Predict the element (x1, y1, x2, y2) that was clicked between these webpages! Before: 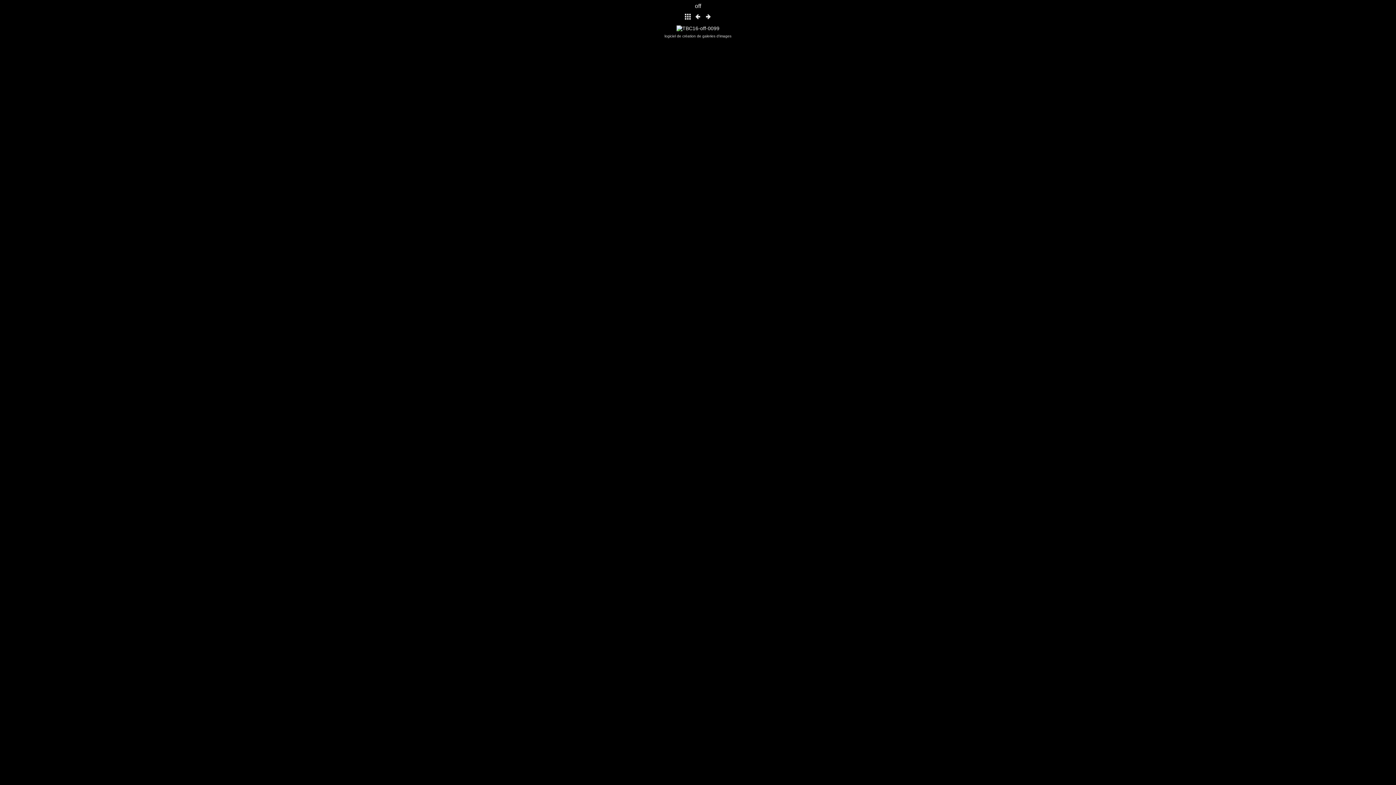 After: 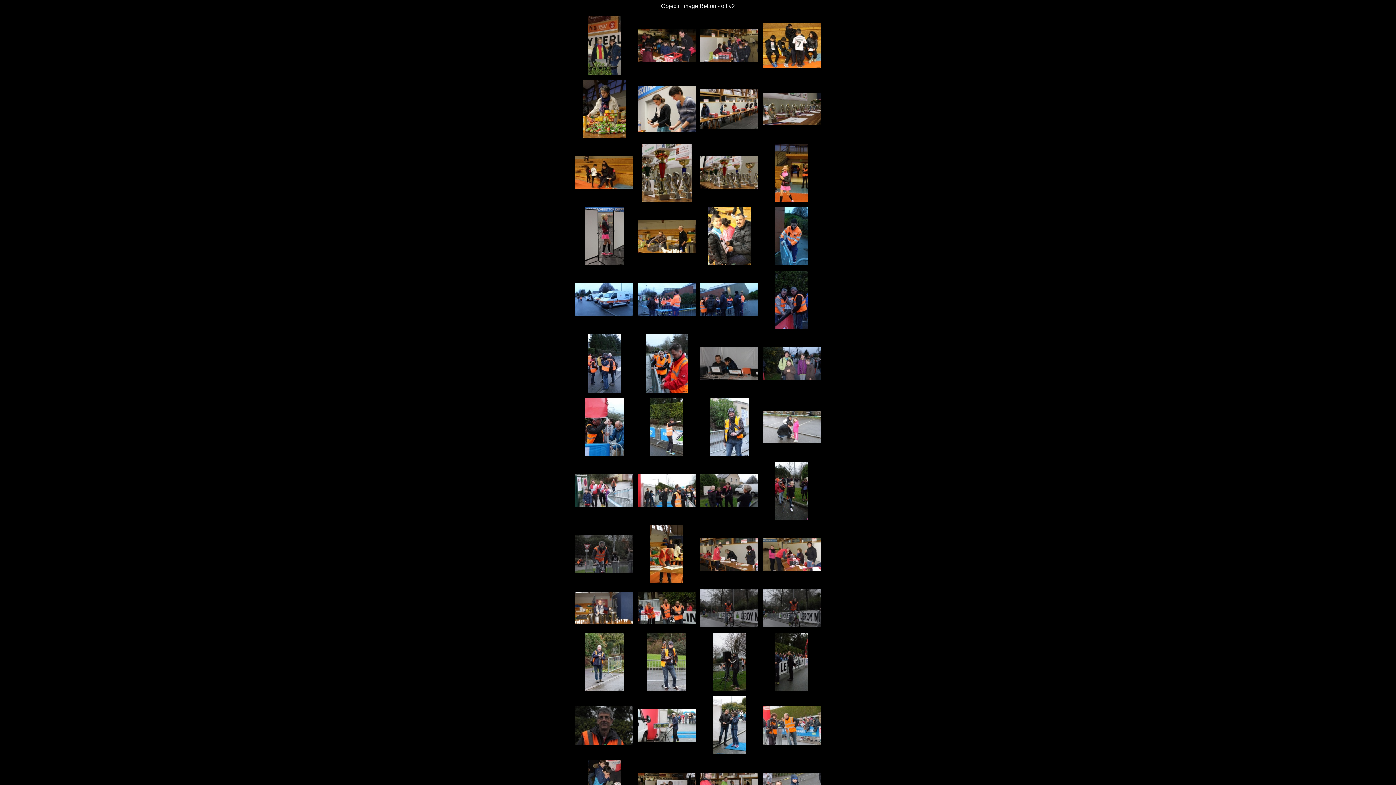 Action: bbox: (683, 16, 692, 22)